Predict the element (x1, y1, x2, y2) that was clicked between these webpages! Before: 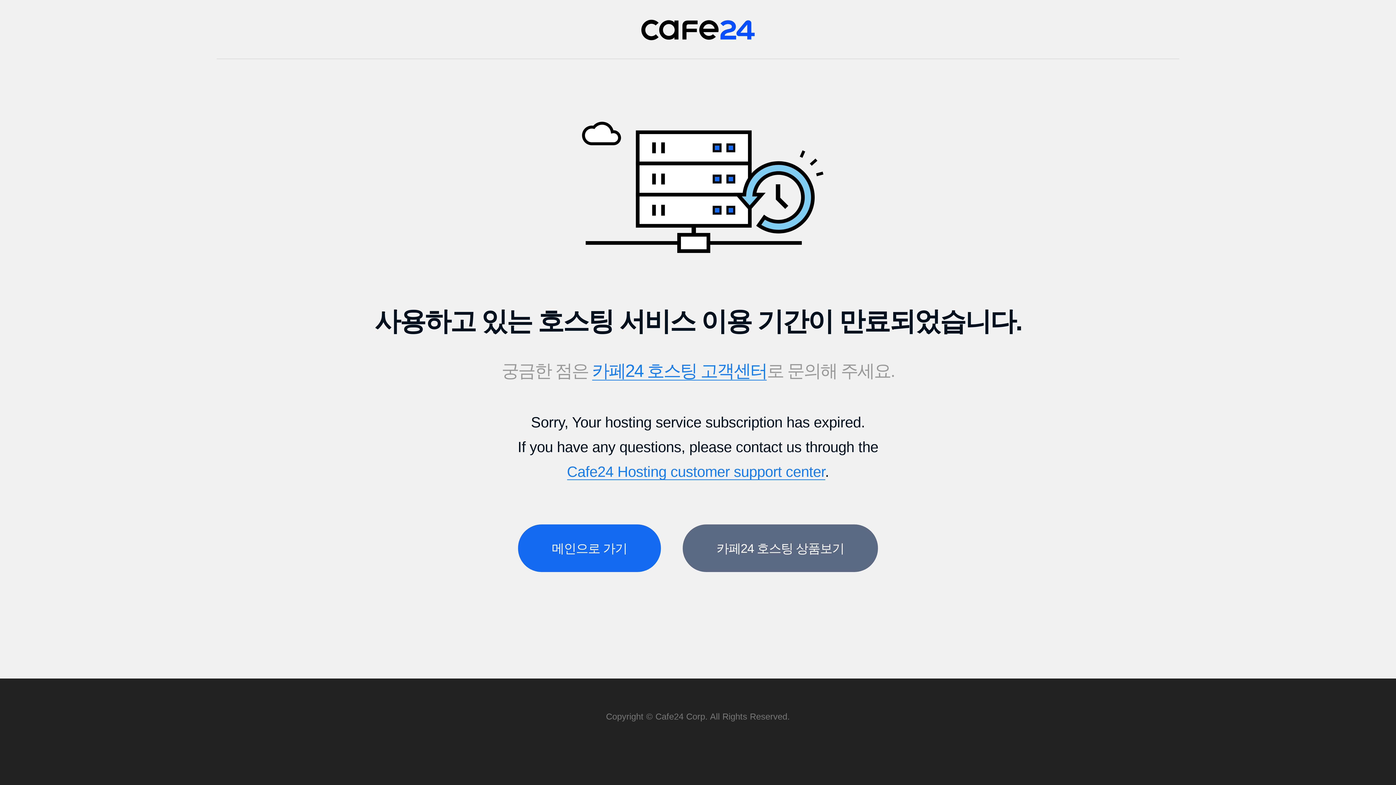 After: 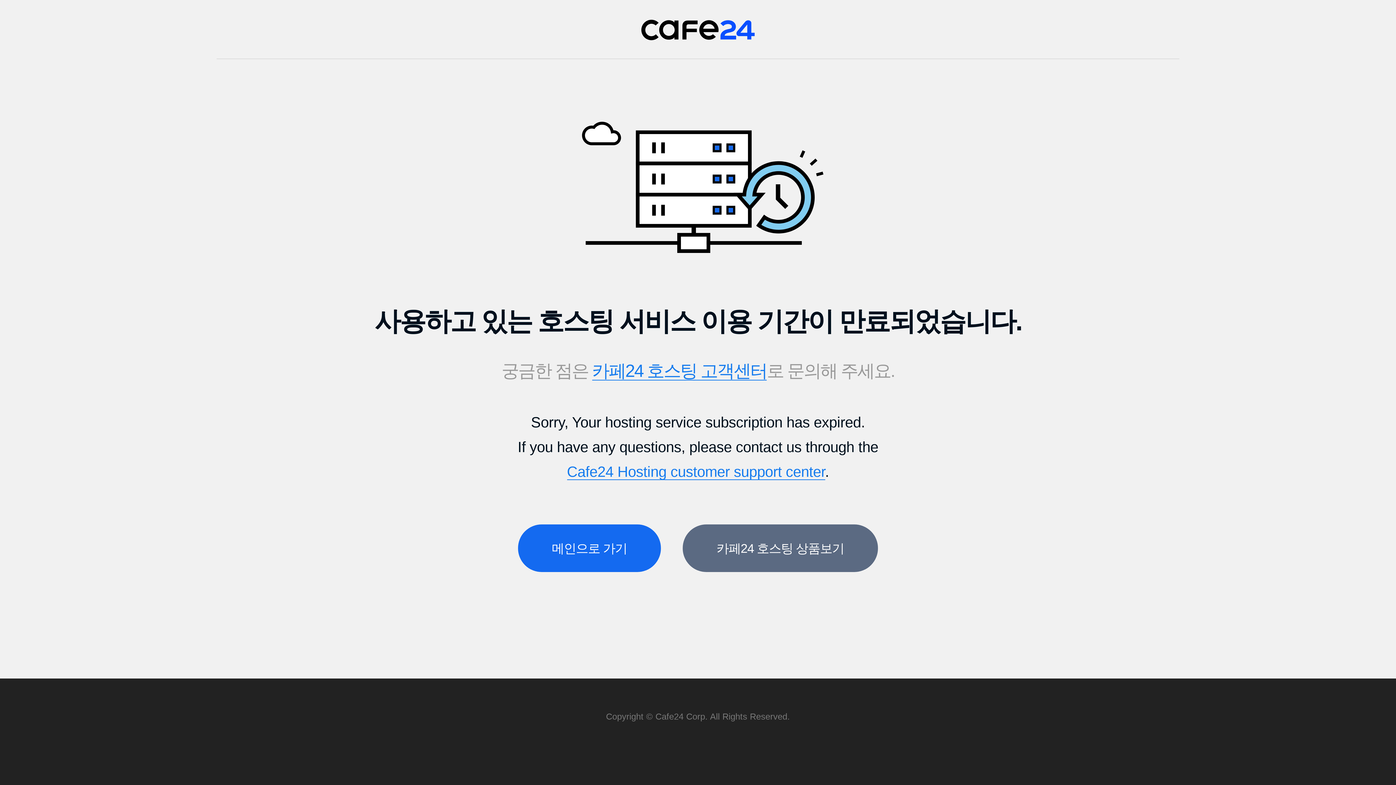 Action: bbox: (592, 360, 767, 380) label: 카페24 호스팅 고객센터